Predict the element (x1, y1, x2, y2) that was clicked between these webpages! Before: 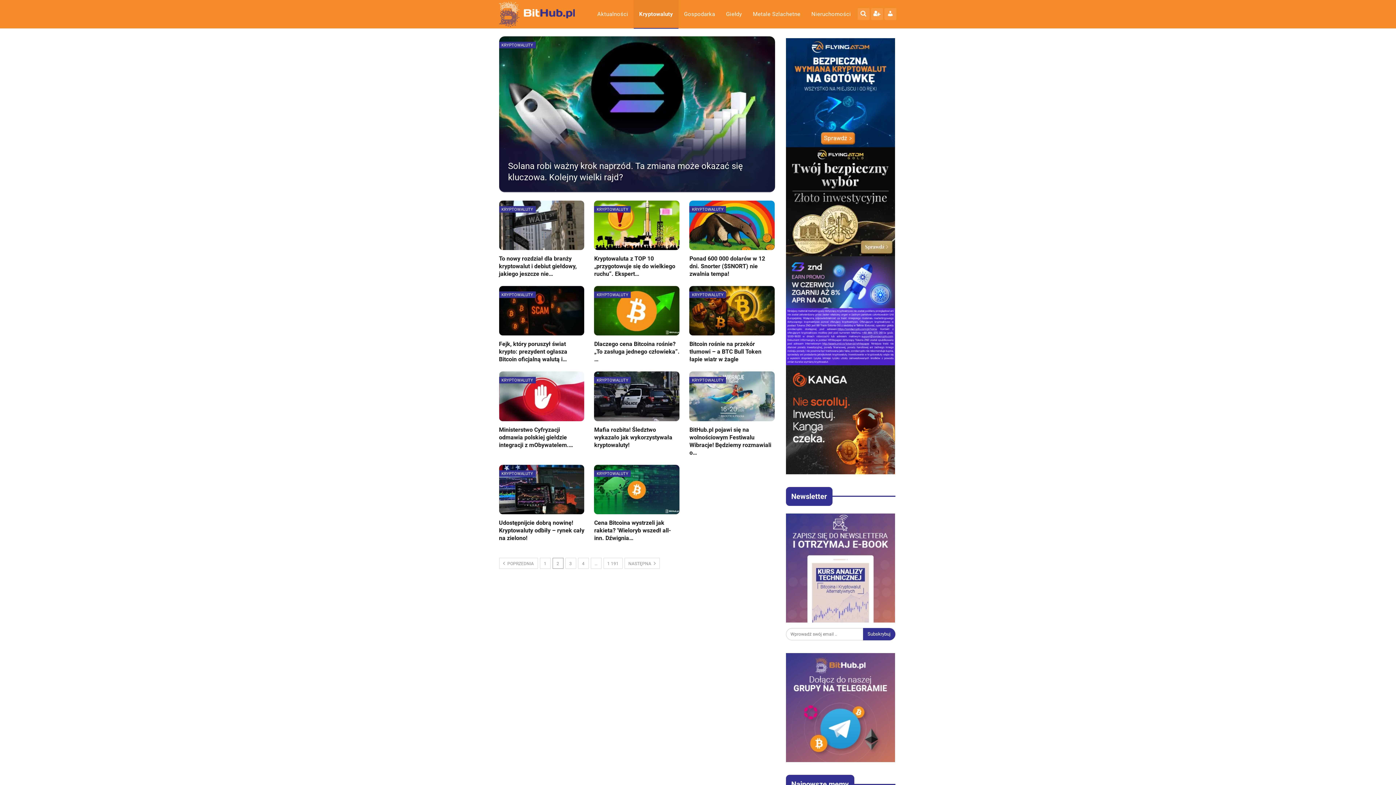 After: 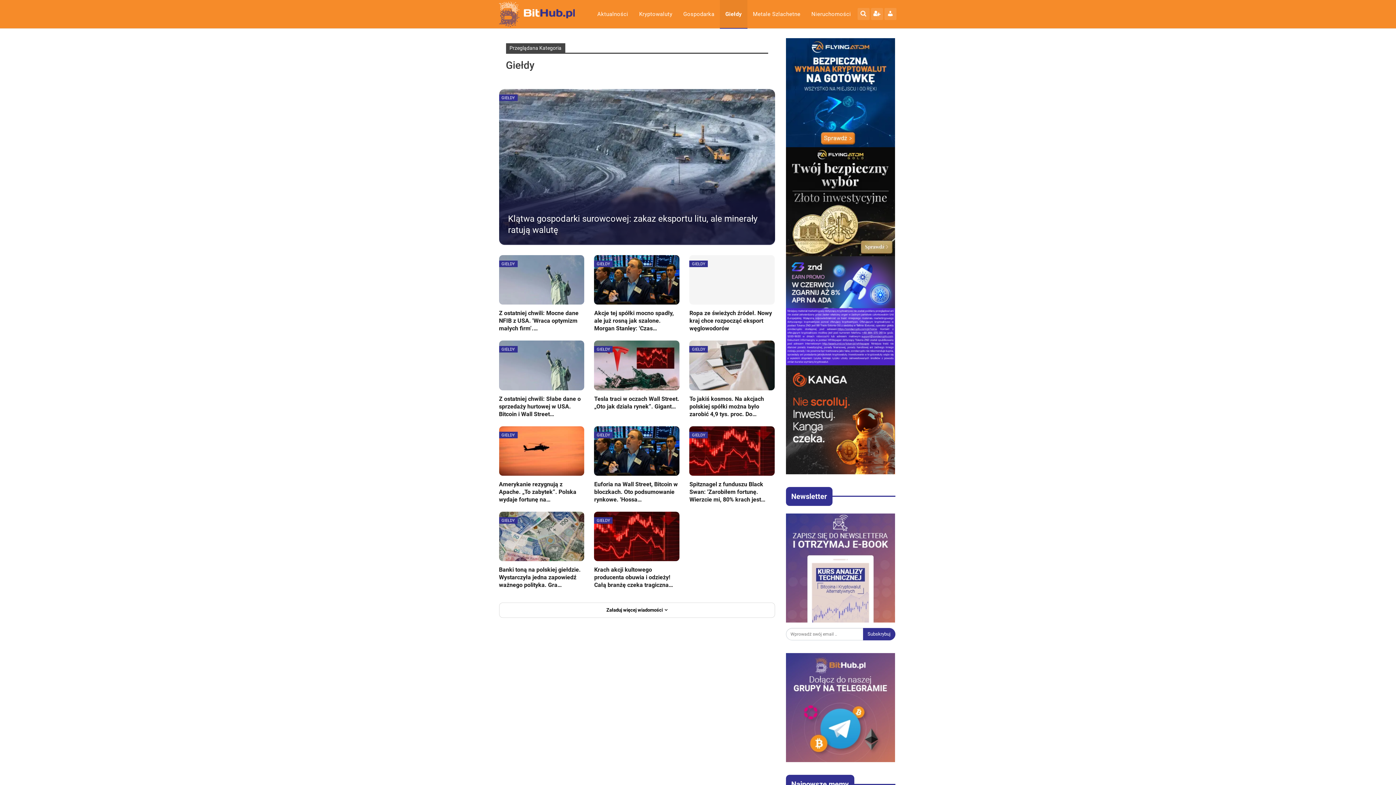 Action: bbox: (720, 0, 747, 28) label: Giełdy